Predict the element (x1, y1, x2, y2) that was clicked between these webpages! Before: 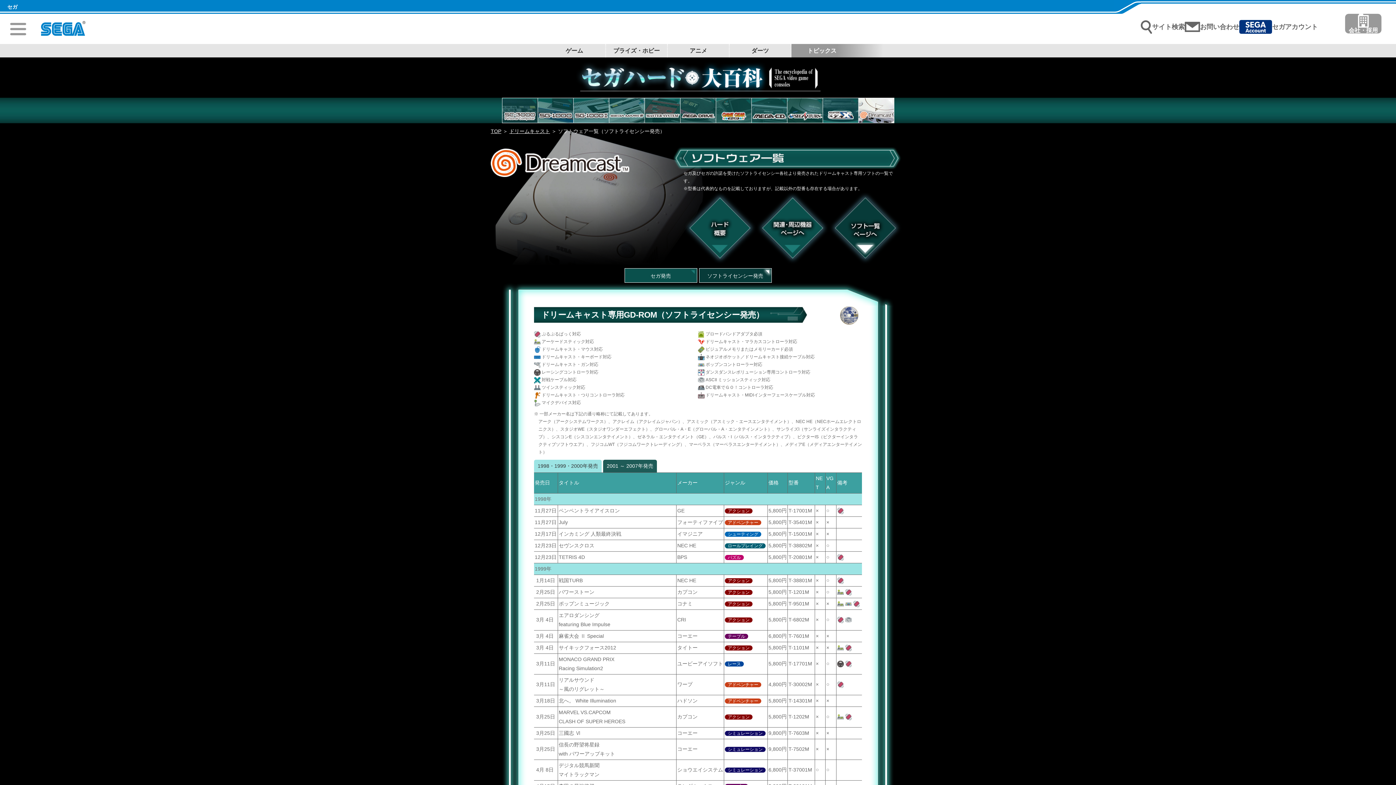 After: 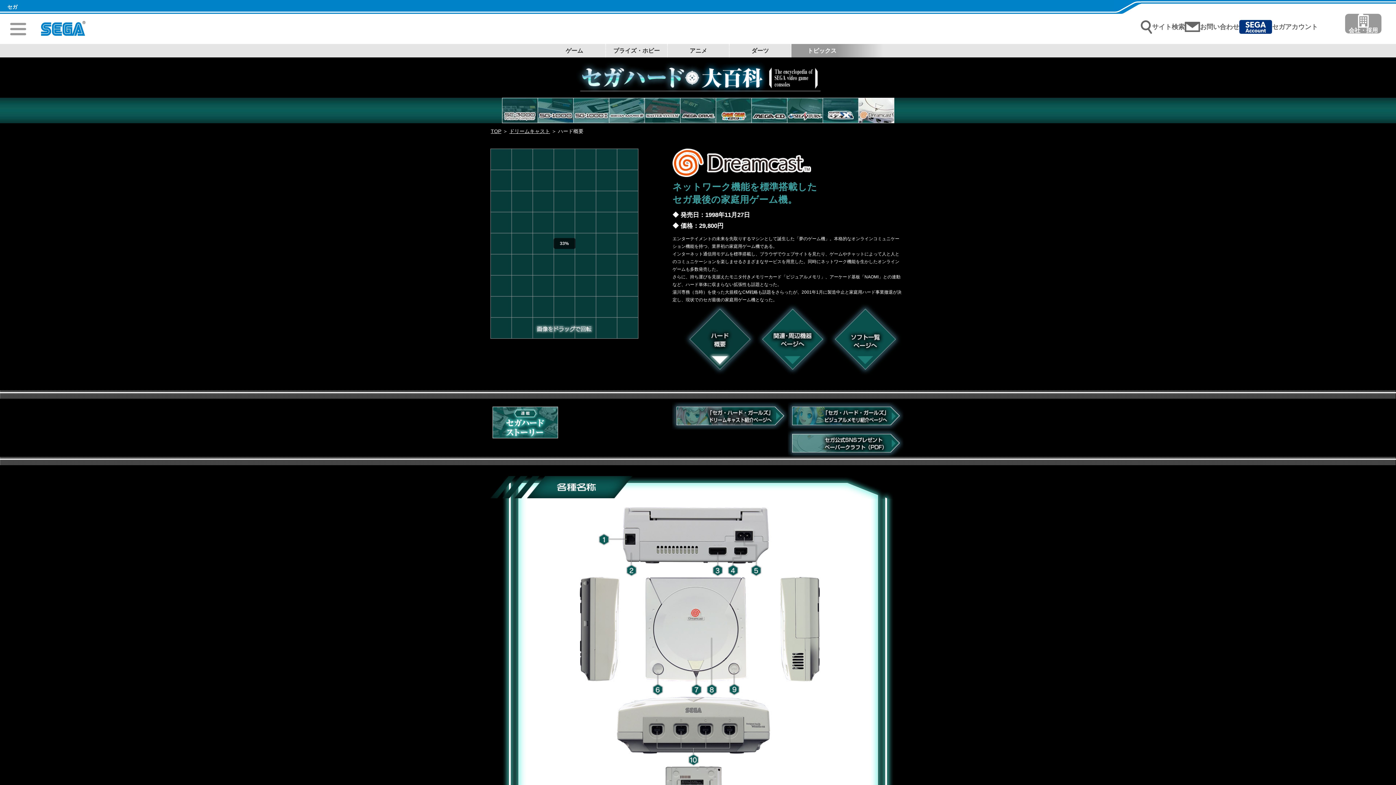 Action: bbox: (509, 128, 550, 134) label: ドリームキャスト